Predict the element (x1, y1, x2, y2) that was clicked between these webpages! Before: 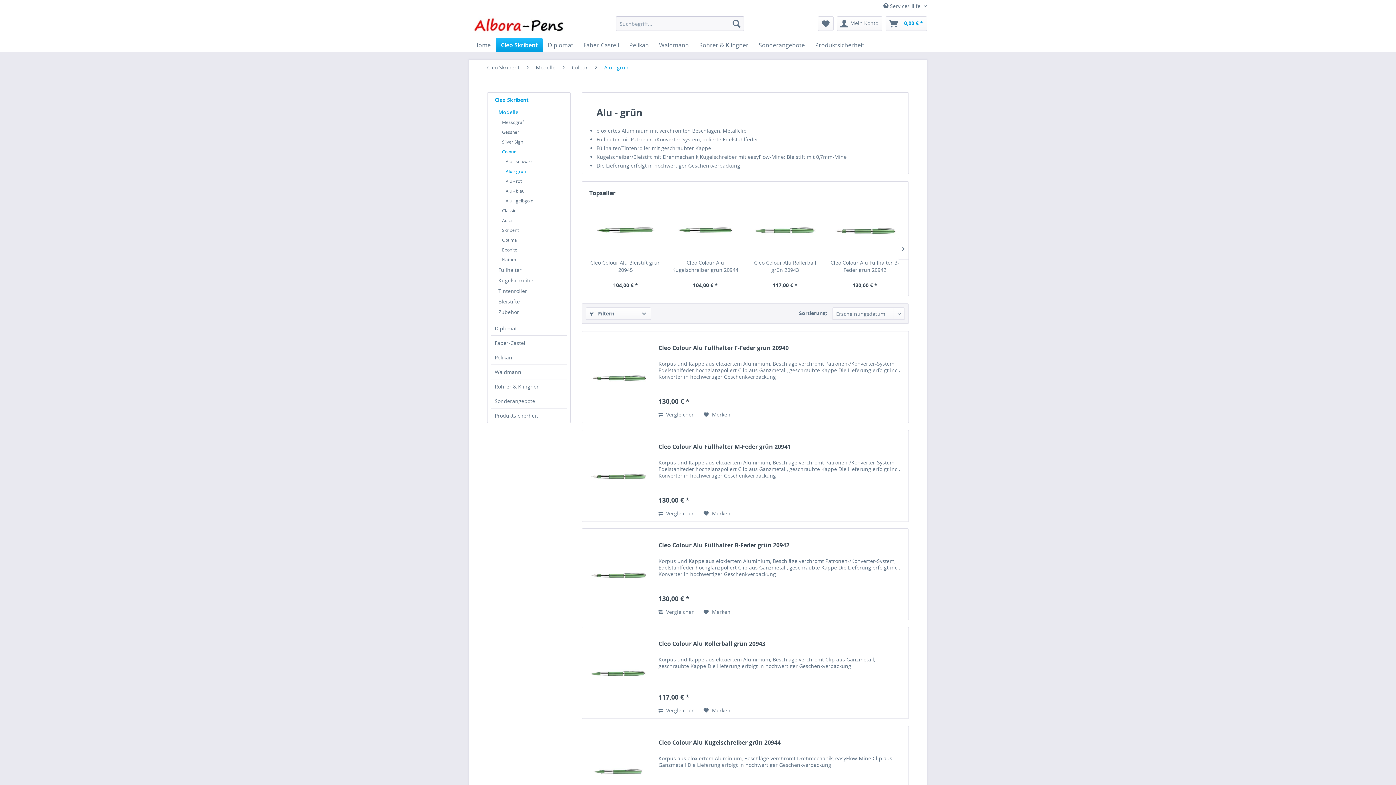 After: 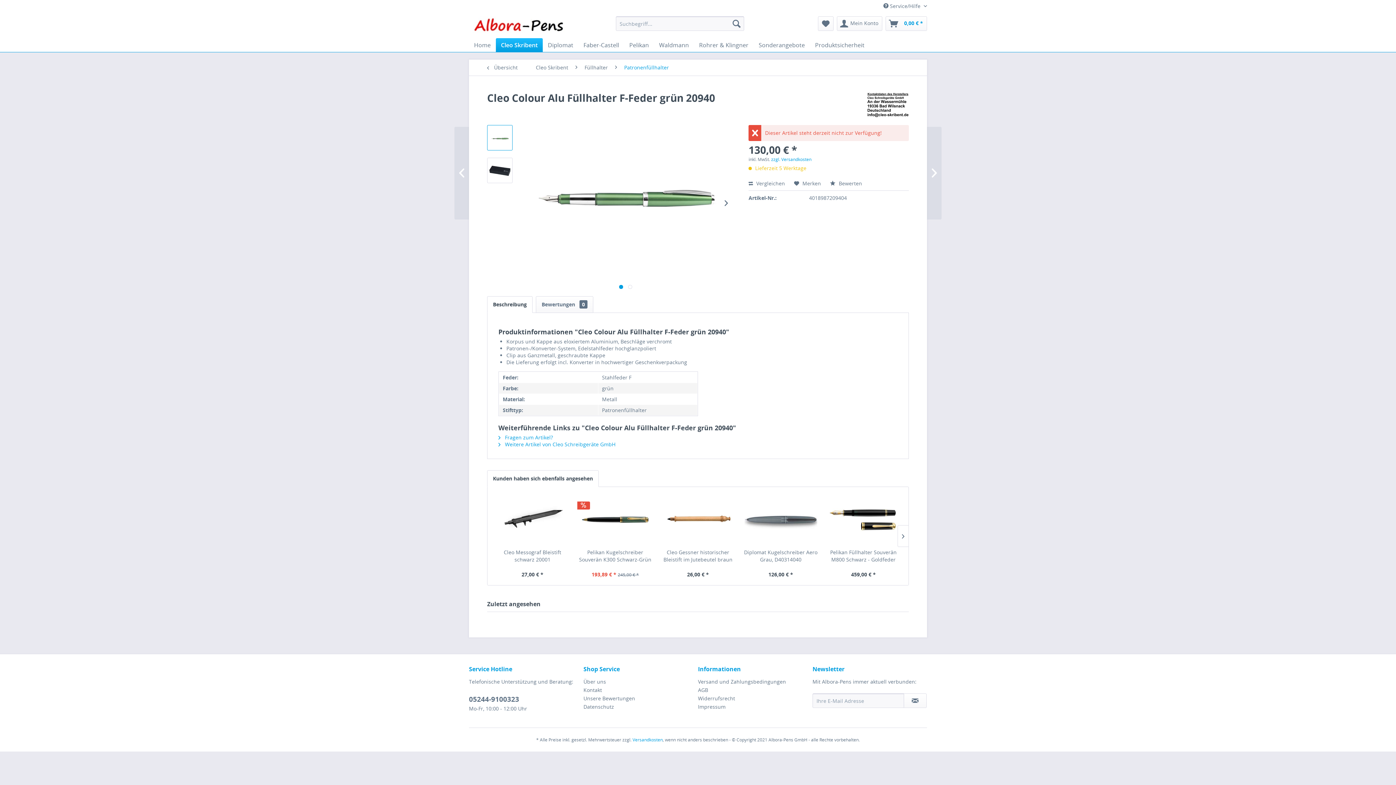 Action: bbox: (658, 344, 905, 359) label: Cleo Colour Alu Füllhalter F-Feder grün 20940